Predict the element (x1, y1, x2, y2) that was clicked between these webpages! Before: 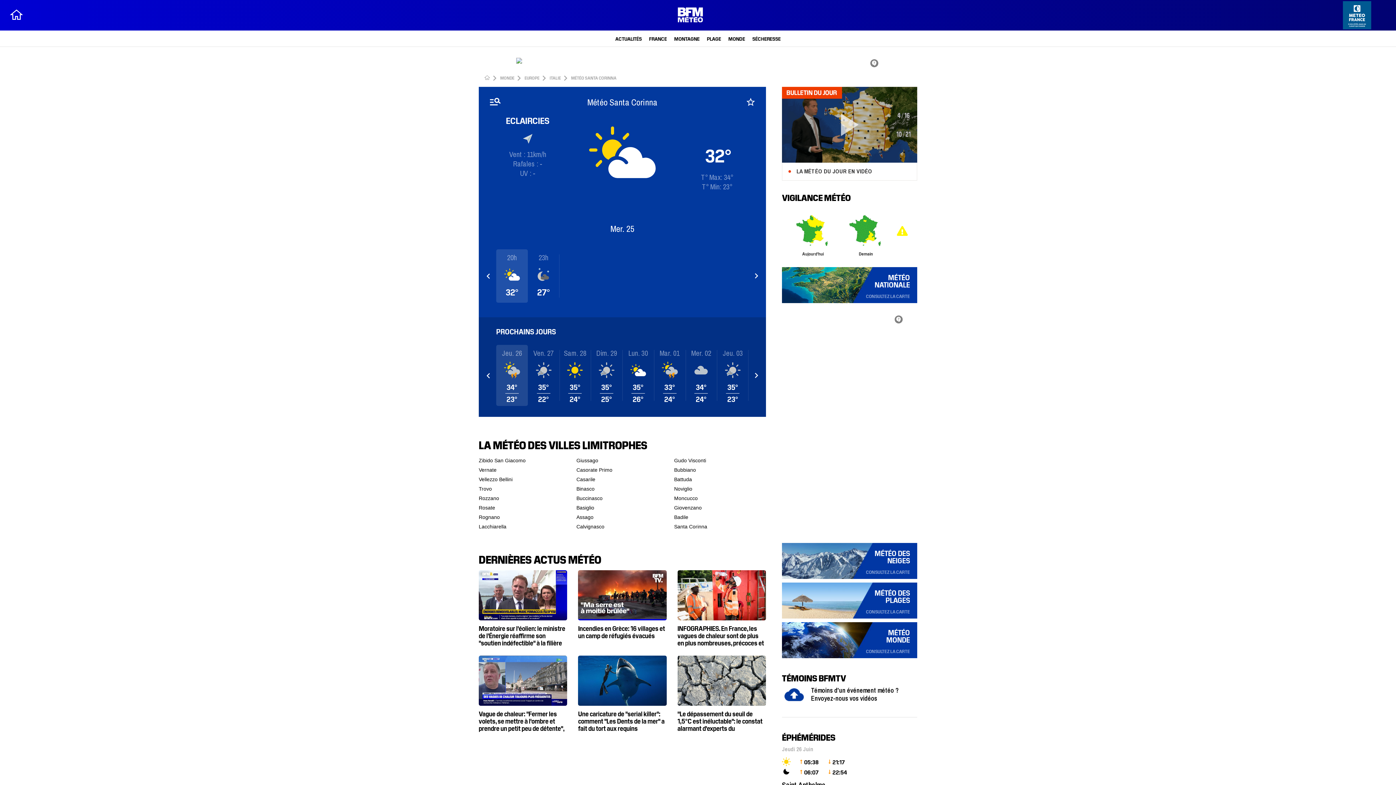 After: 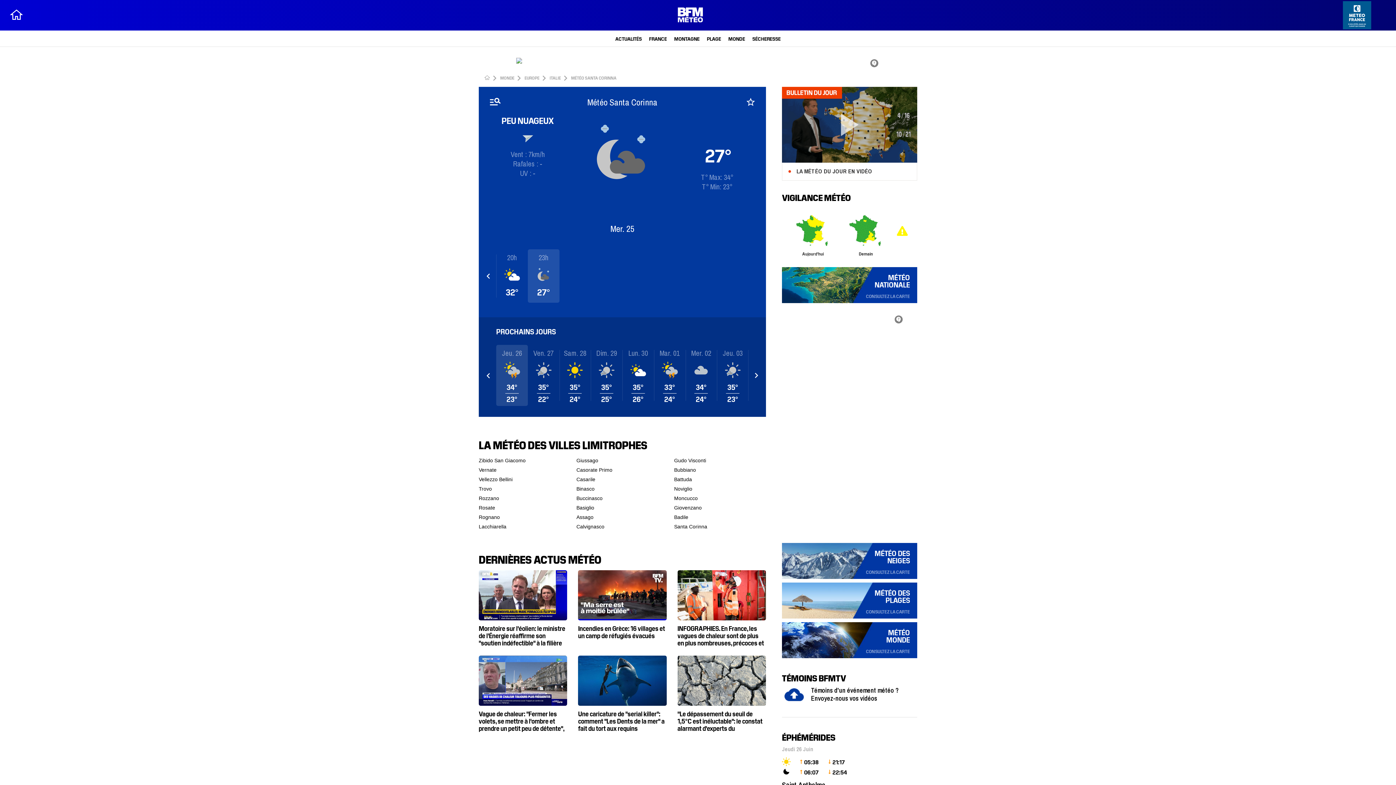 Action: bbox: (754, 273, 758, 279)